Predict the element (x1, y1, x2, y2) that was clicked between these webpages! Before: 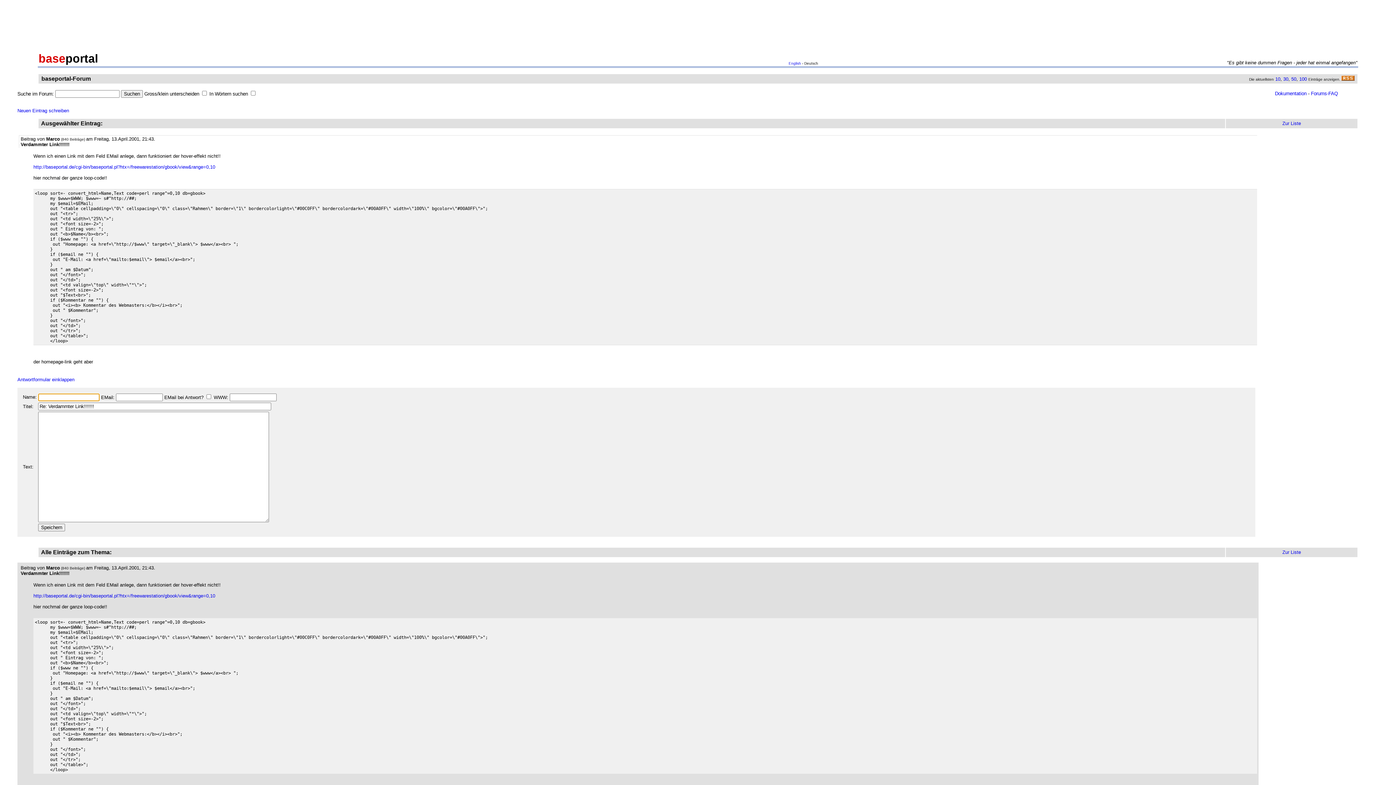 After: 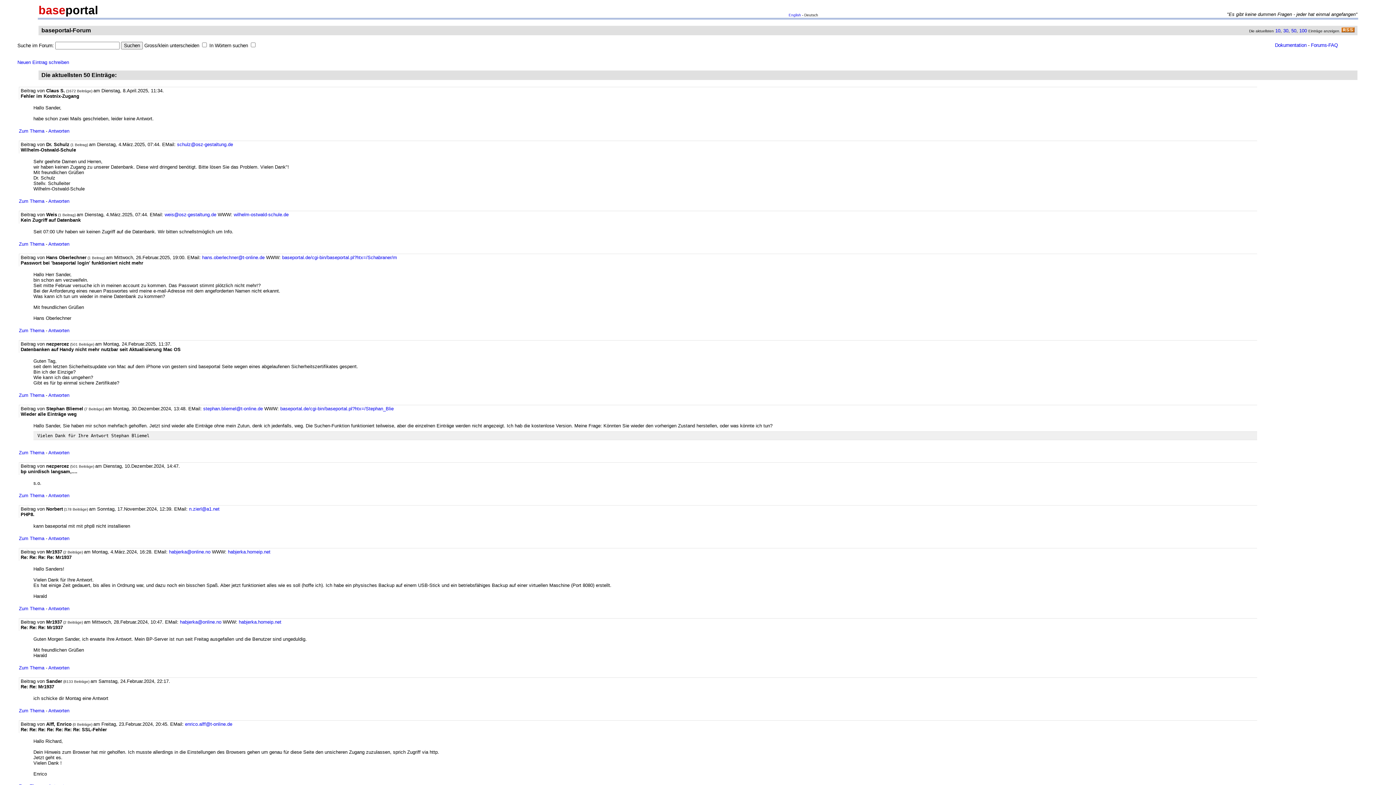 Action: bbox: (1291, 76, 1296, 81) label: 50